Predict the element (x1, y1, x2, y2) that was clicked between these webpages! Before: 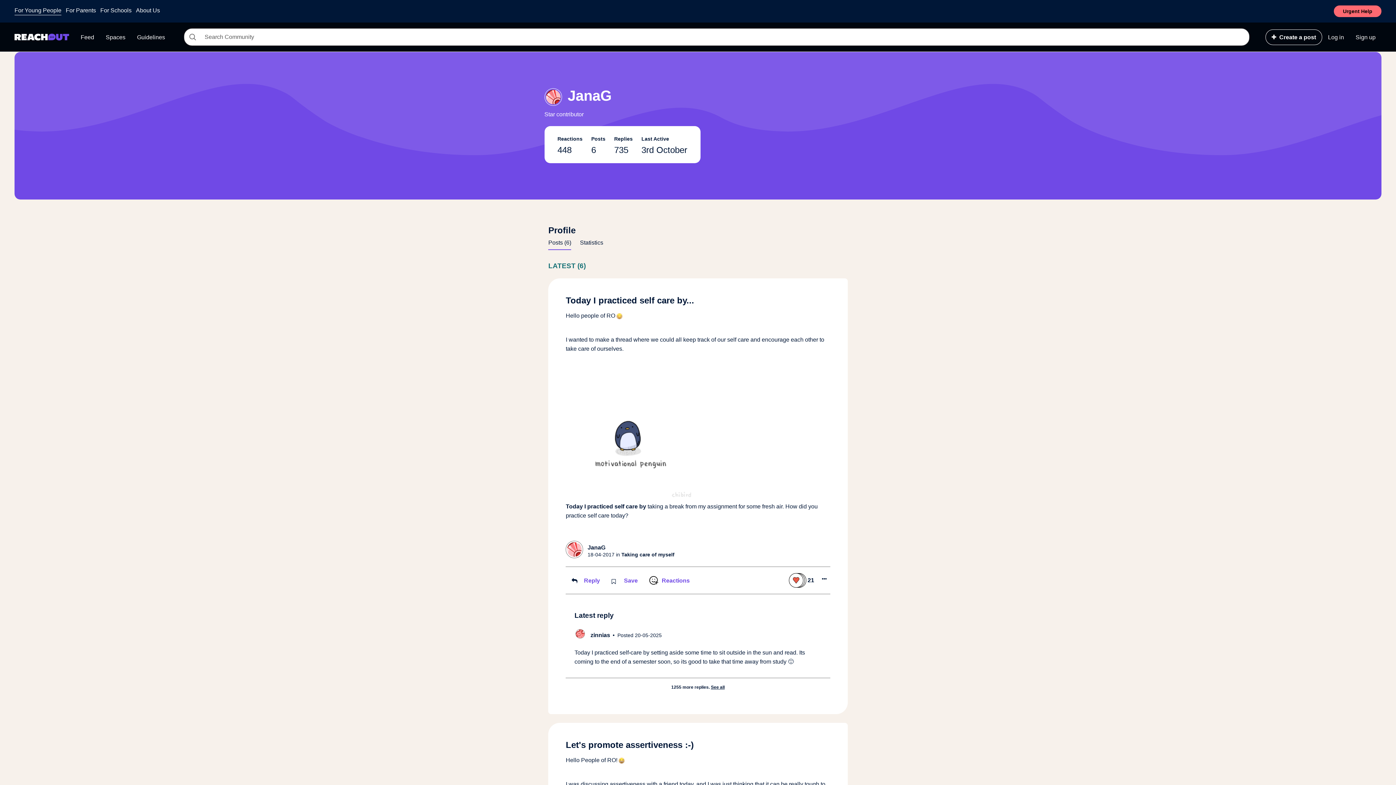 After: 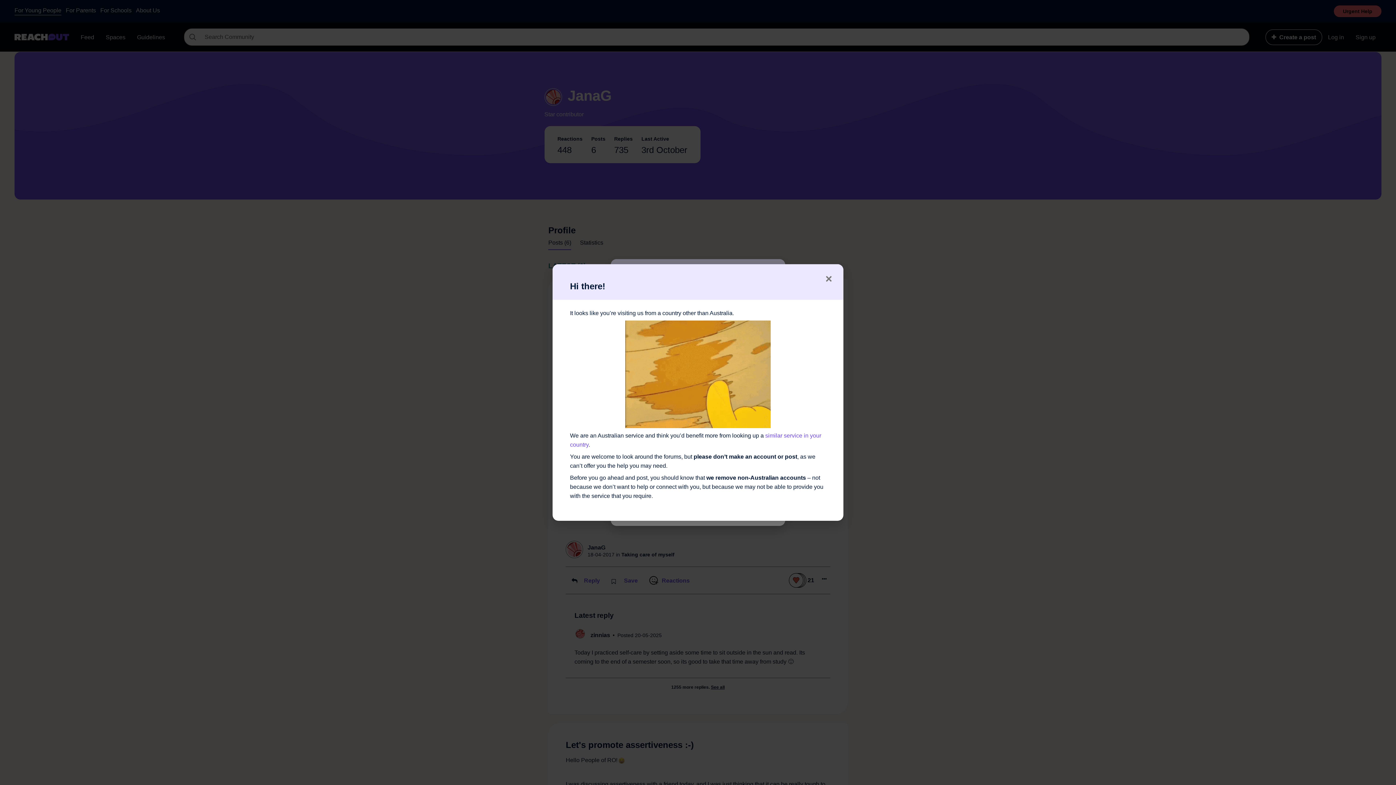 Action: label: Sign up bbox: (1350, 29, 1381, 44)